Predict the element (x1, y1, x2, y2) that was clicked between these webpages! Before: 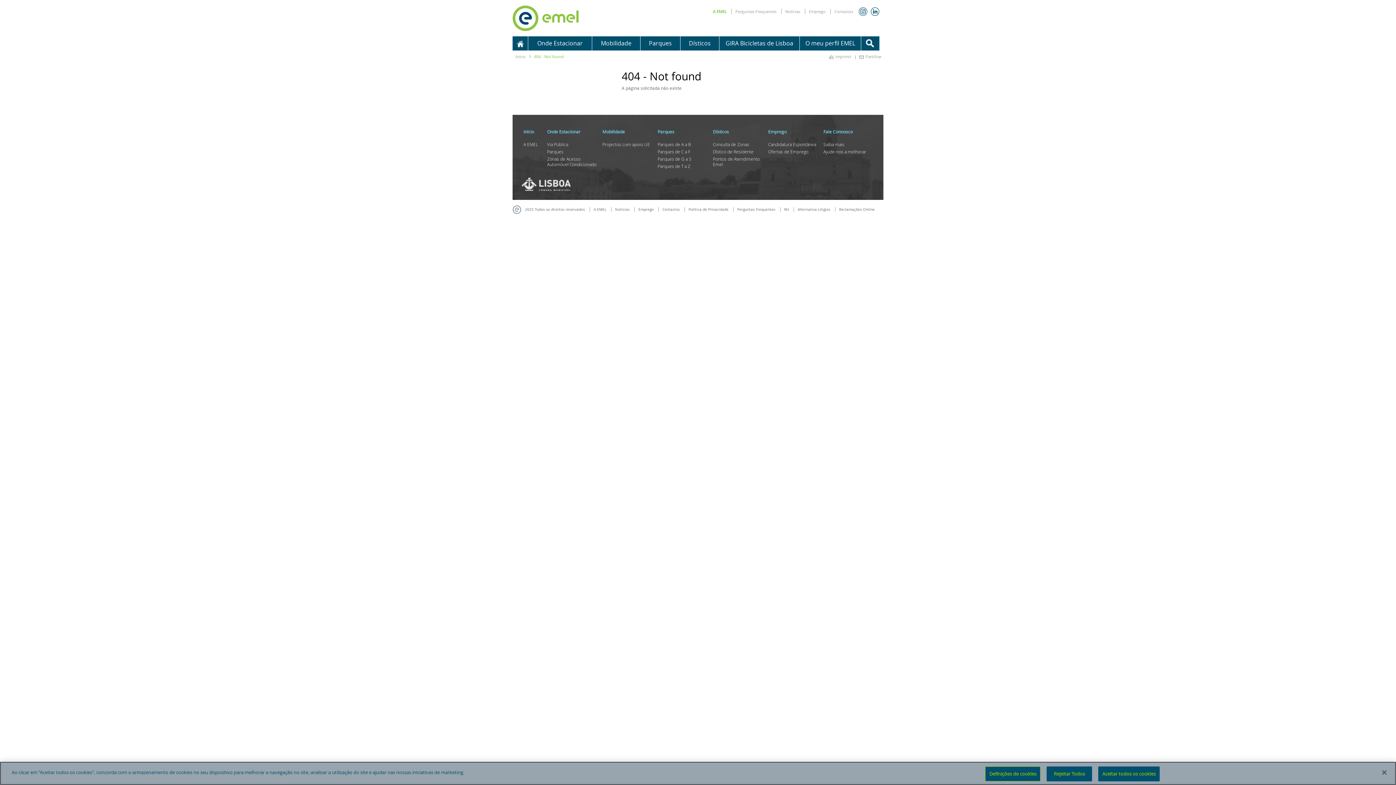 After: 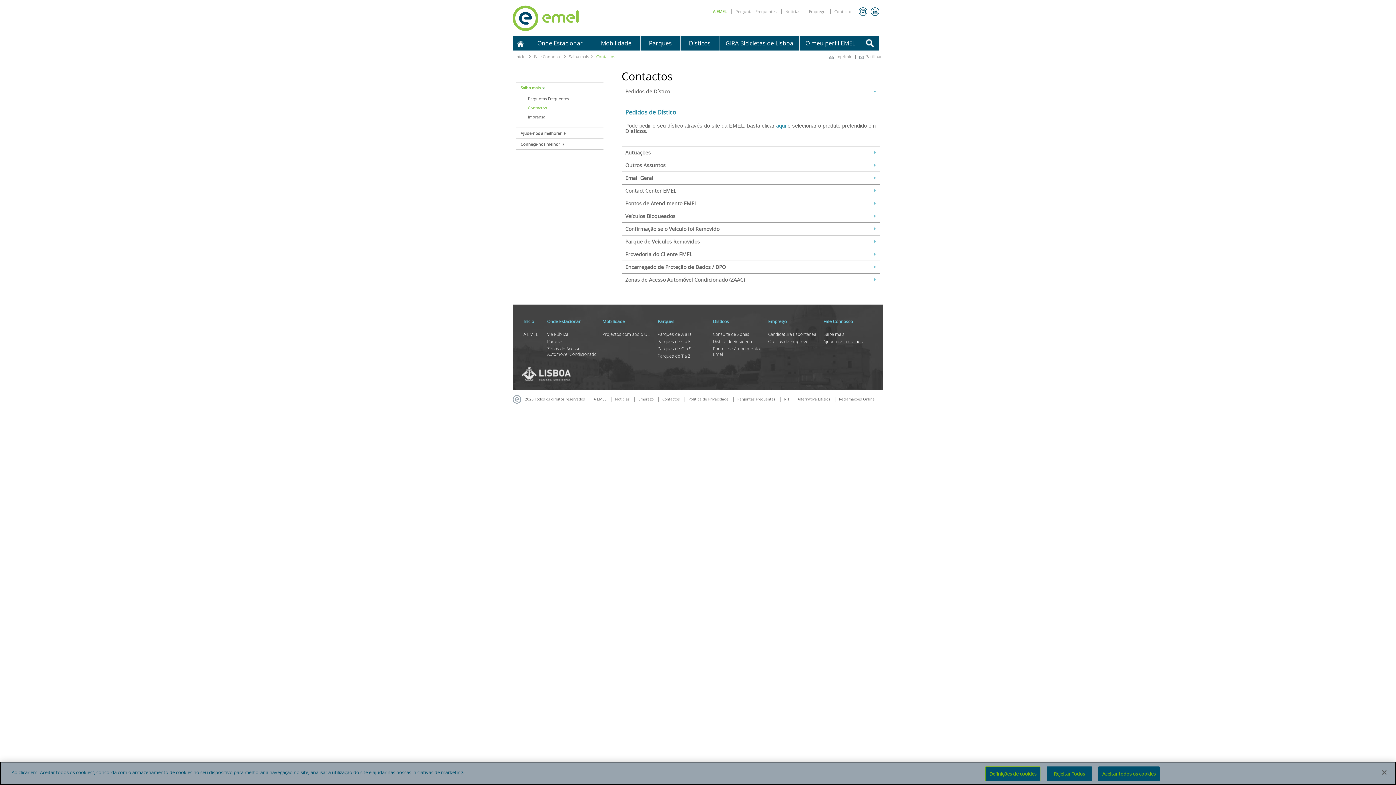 Action: bbox: (713, 156, 760, 167) label: Pontos de Atendimento Emel